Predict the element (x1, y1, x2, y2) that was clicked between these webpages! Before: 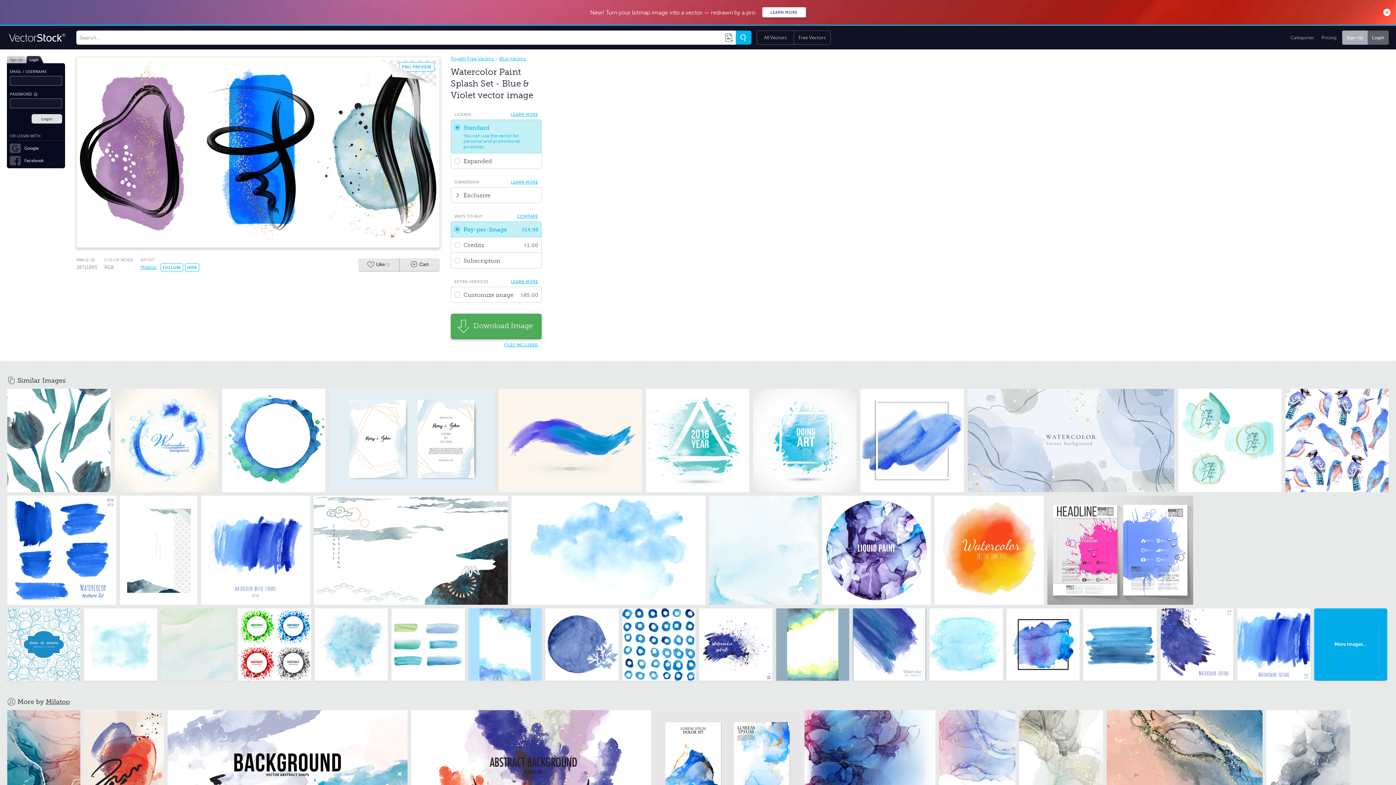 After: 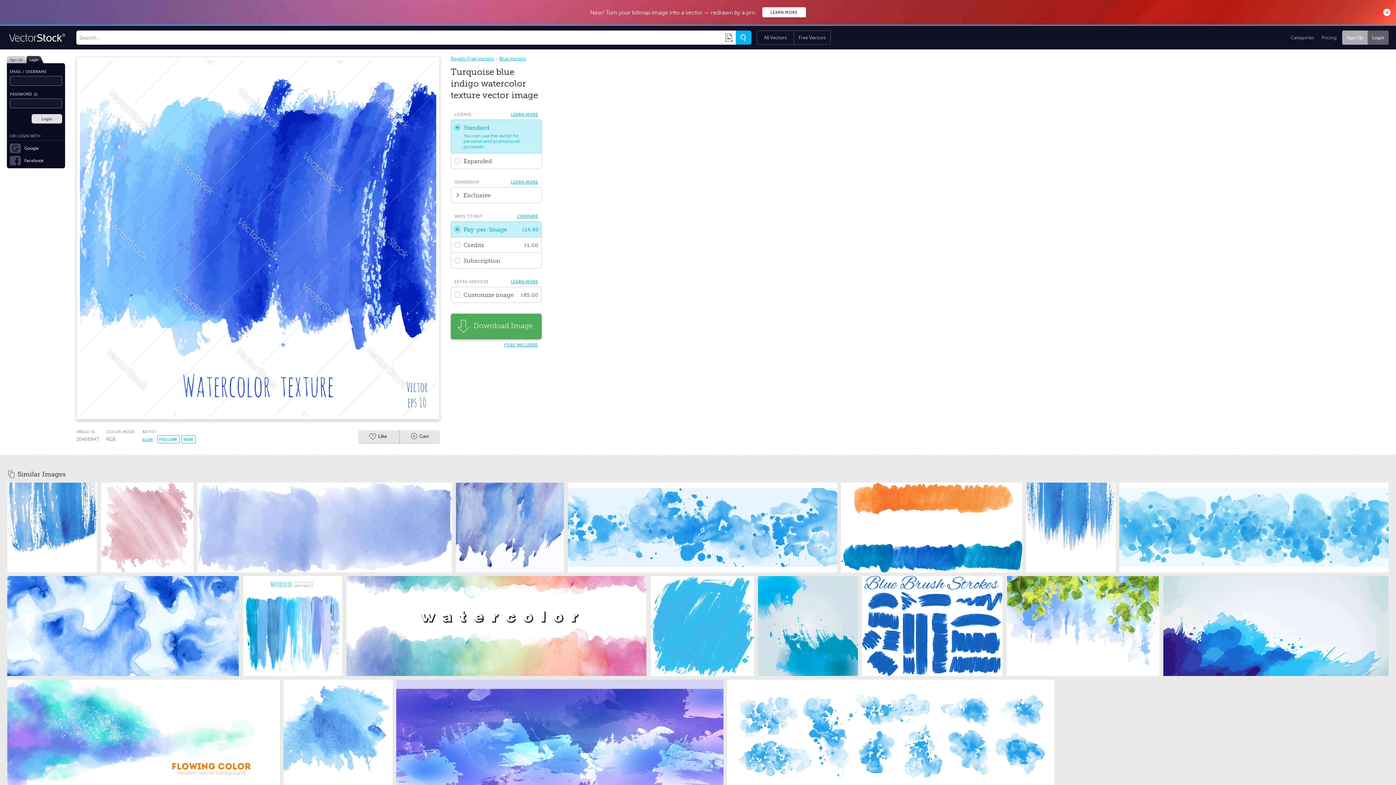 Action: bbox: (1237, 608, 1310, 681)